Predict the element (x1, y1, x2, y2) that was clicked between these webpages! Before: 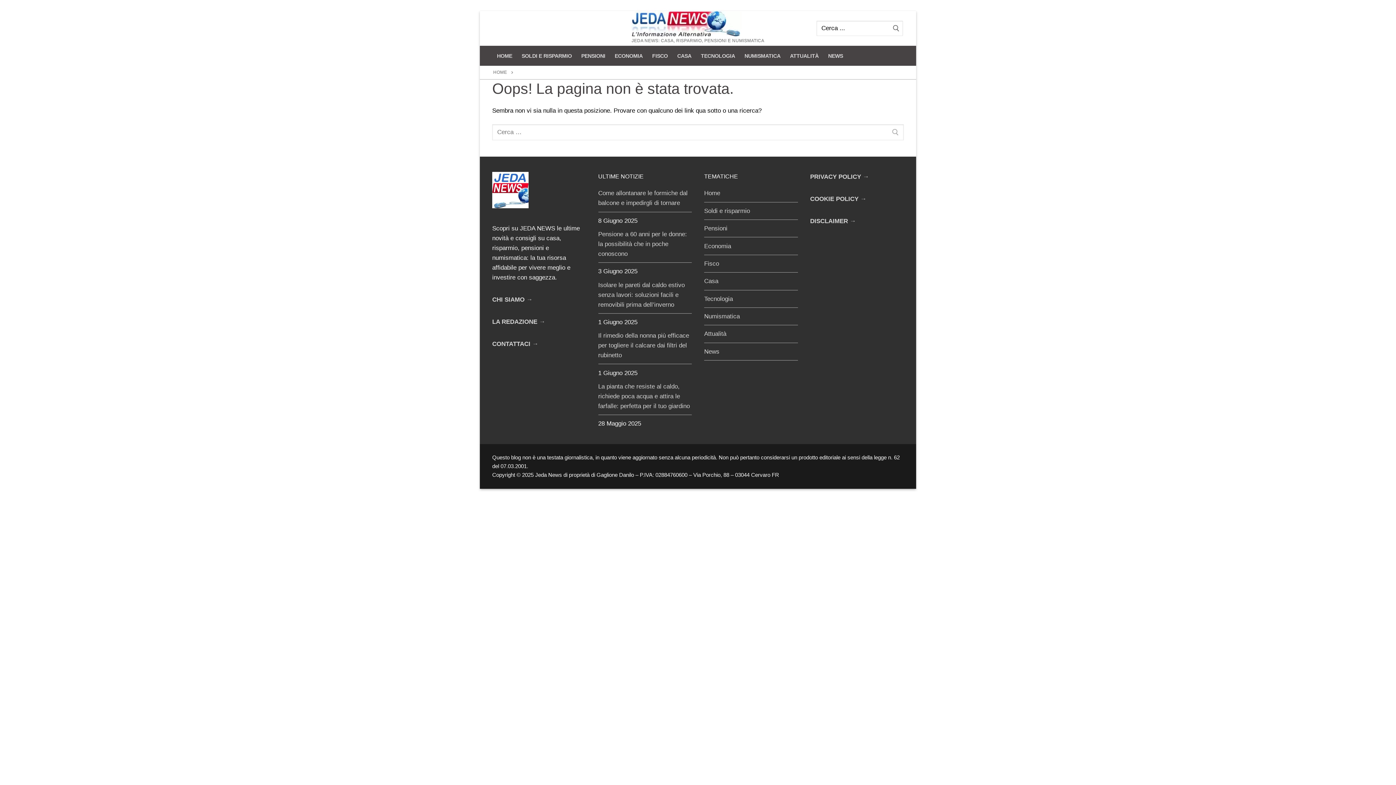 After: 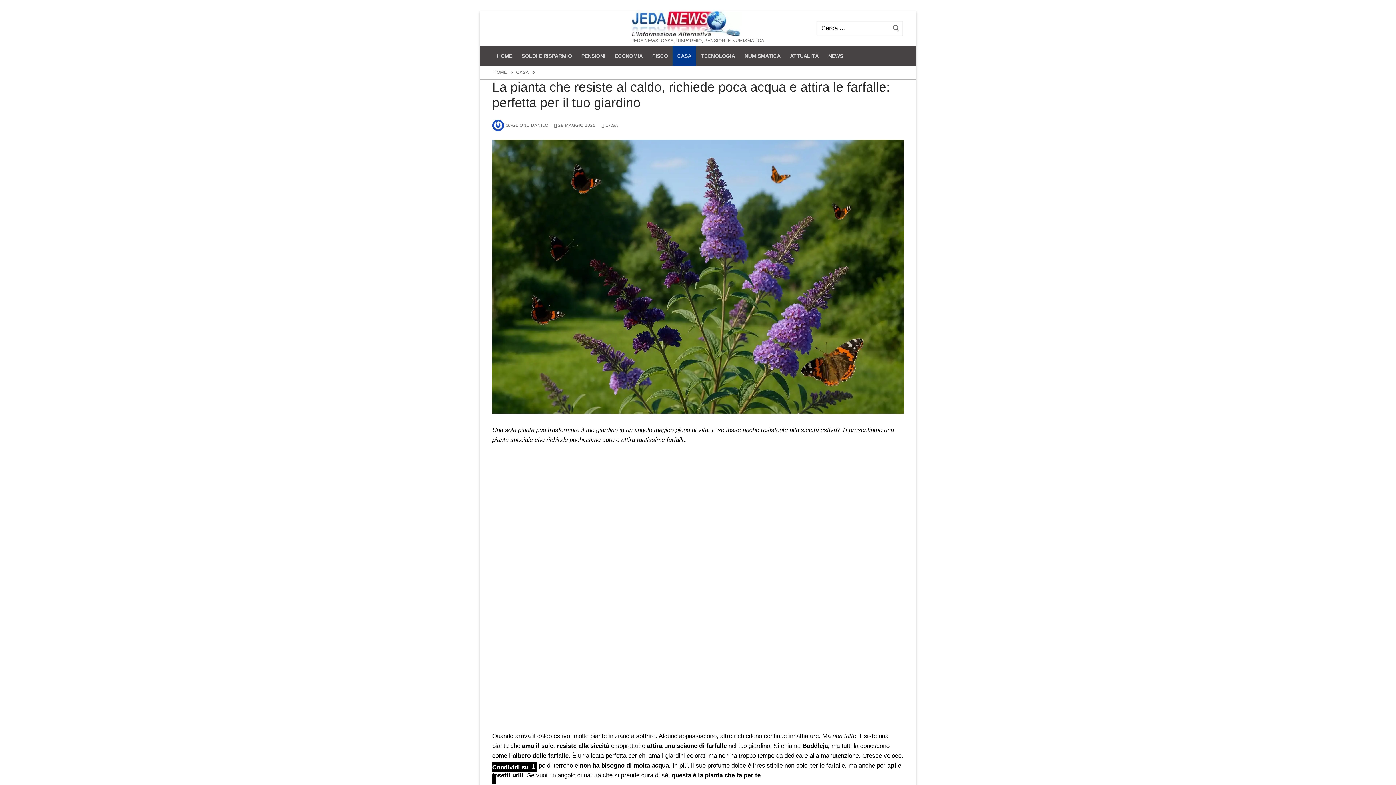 Action: bbox: (598, 381, 692, 415) label: La pianta che resiste al caldo, richiede poca acqua e attira le farfalle: perfetta per il tuo giardino